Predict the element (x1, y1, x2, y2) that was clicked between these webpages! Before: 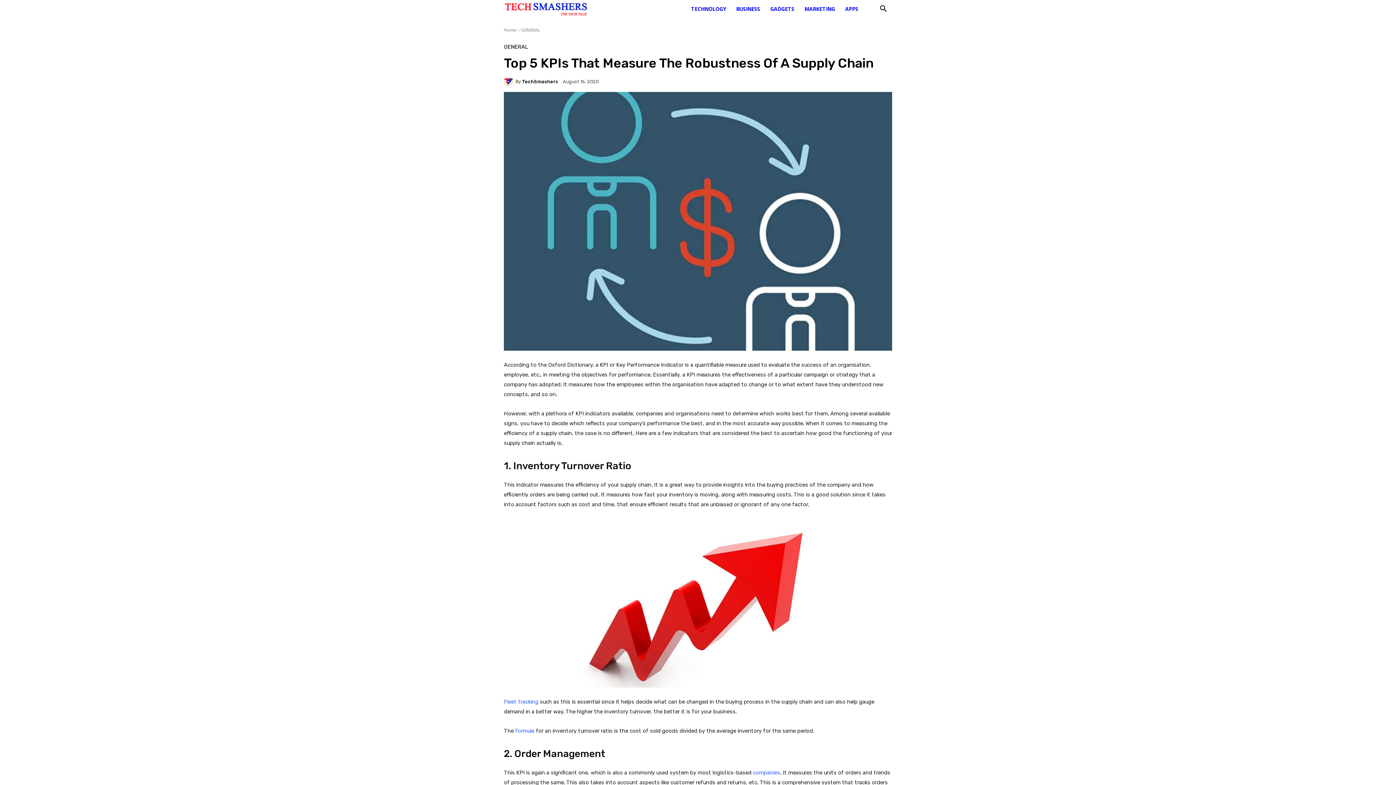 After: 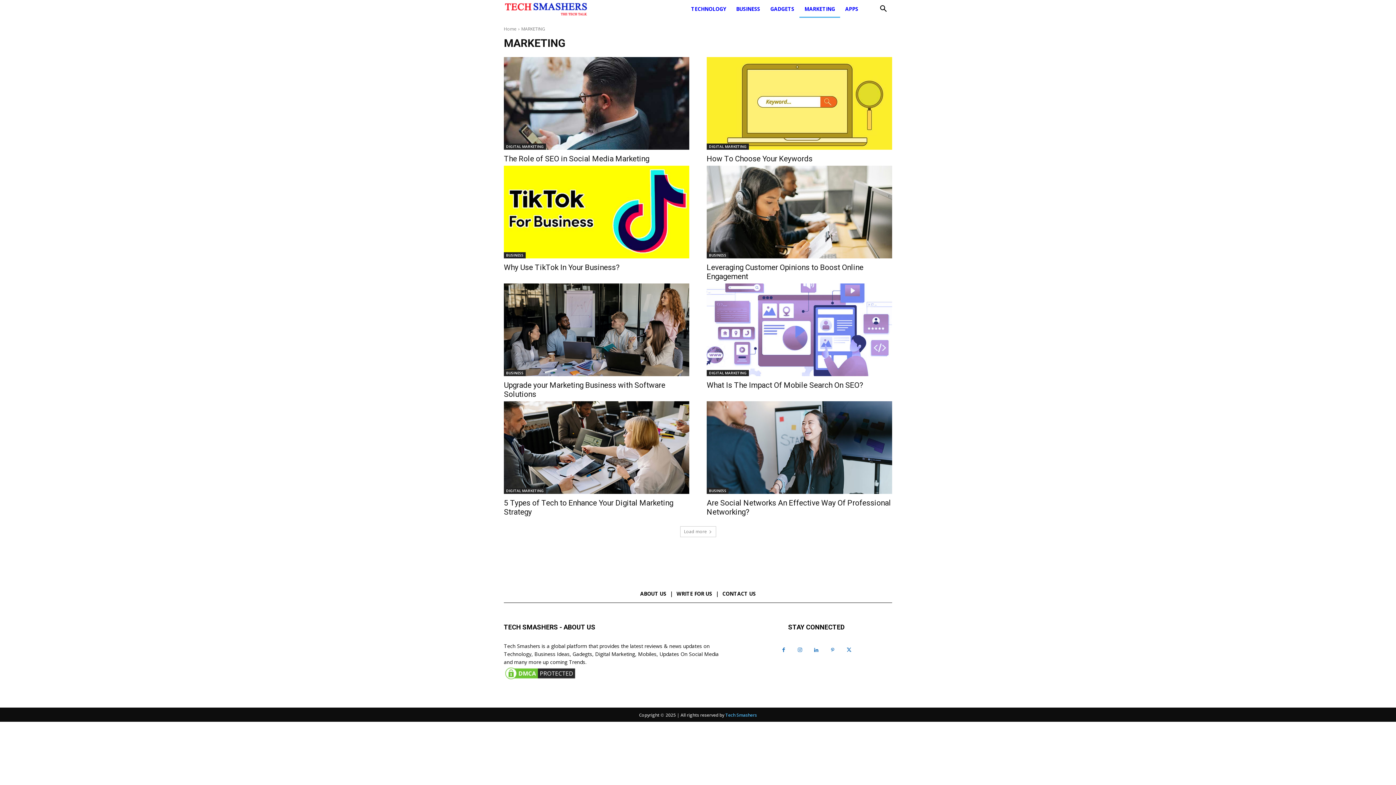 Action: label: MARKETING bbox: (799, 0, 840, 17)